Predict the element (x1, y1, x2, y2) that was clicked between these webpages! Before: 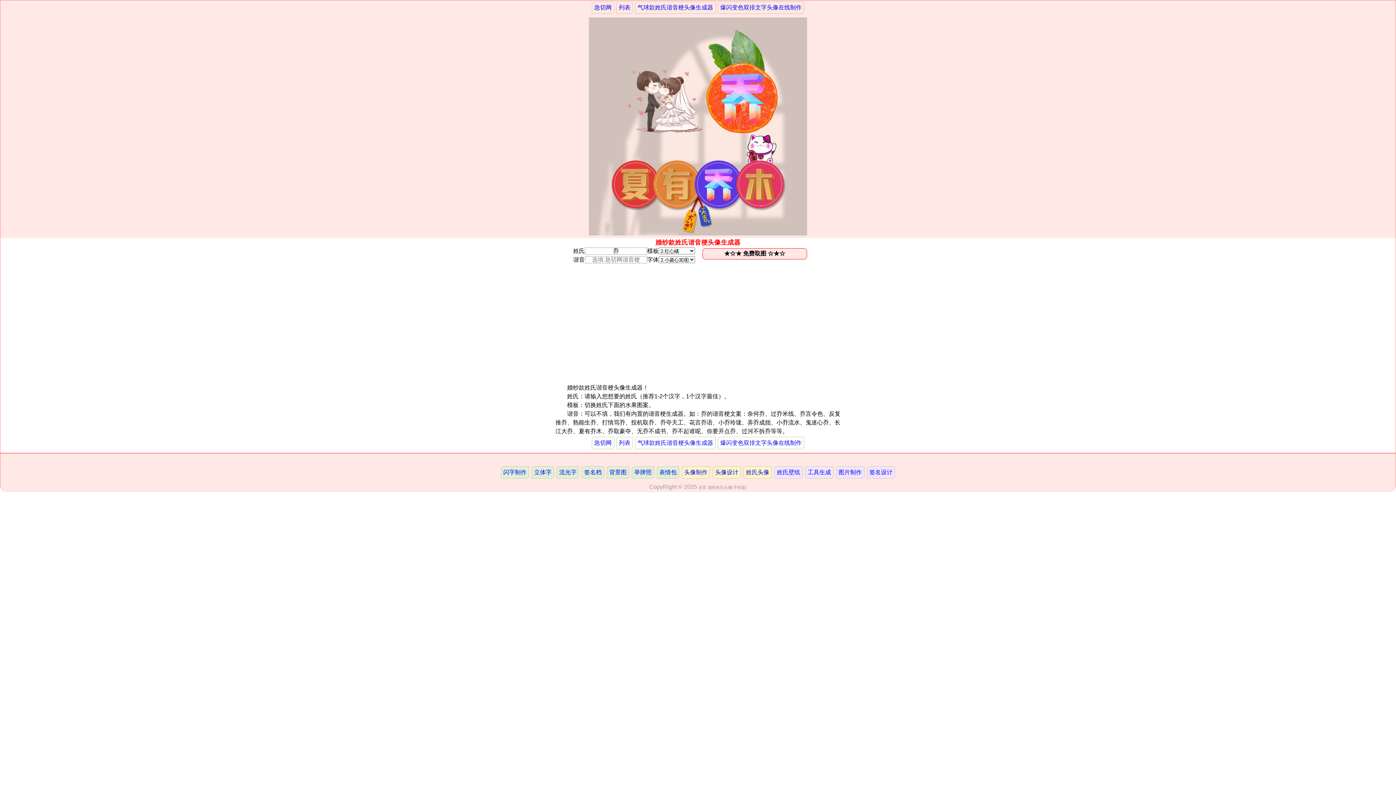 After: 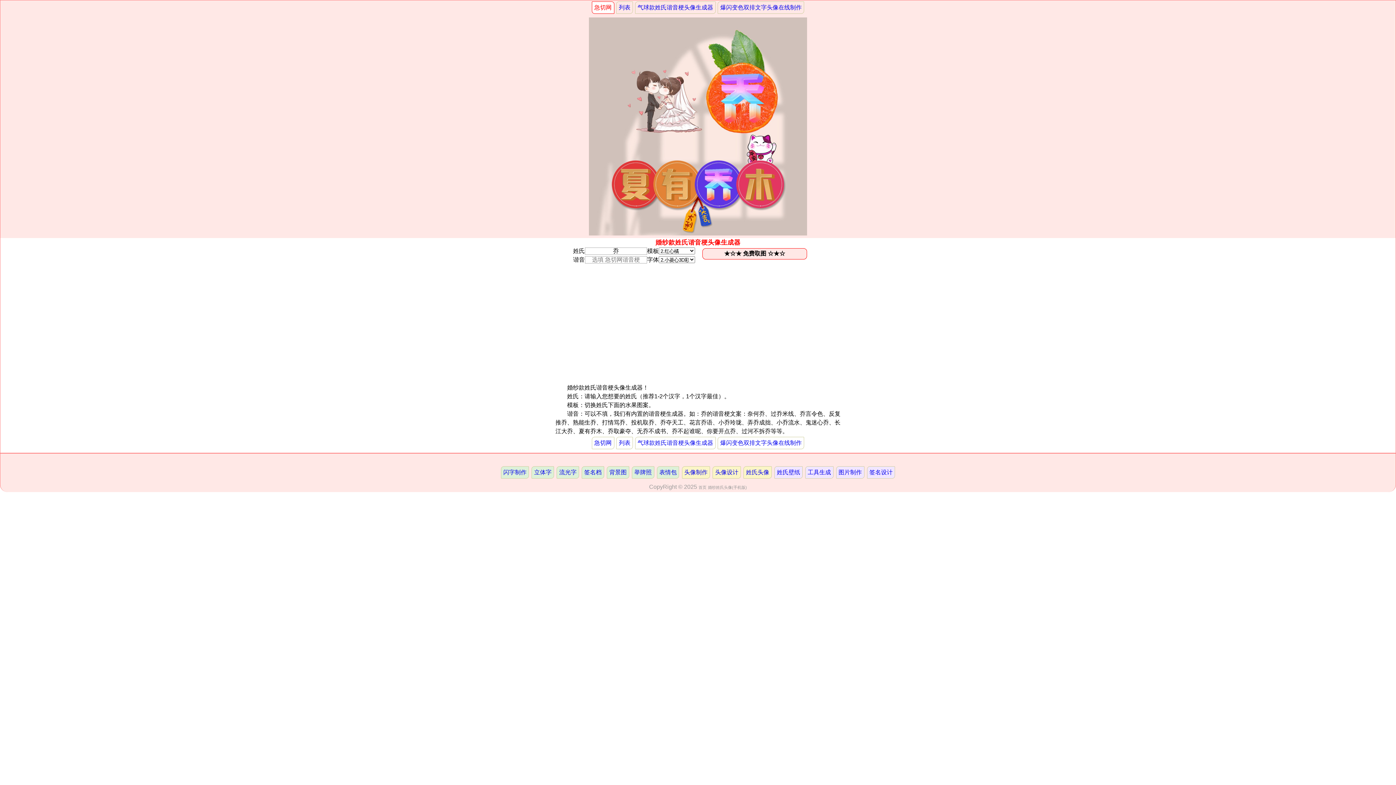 Action: bbox: (591, 1, 614, 13) label: 急切网